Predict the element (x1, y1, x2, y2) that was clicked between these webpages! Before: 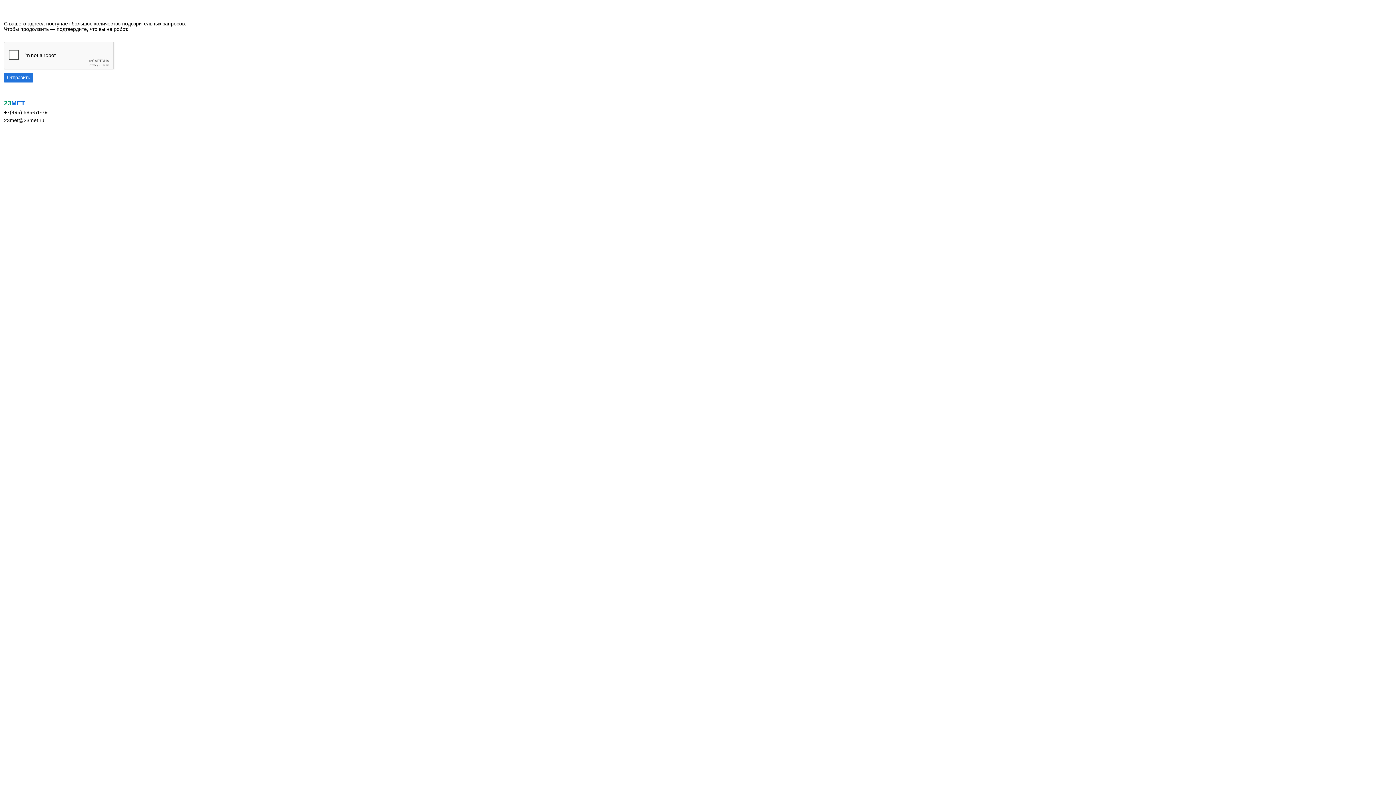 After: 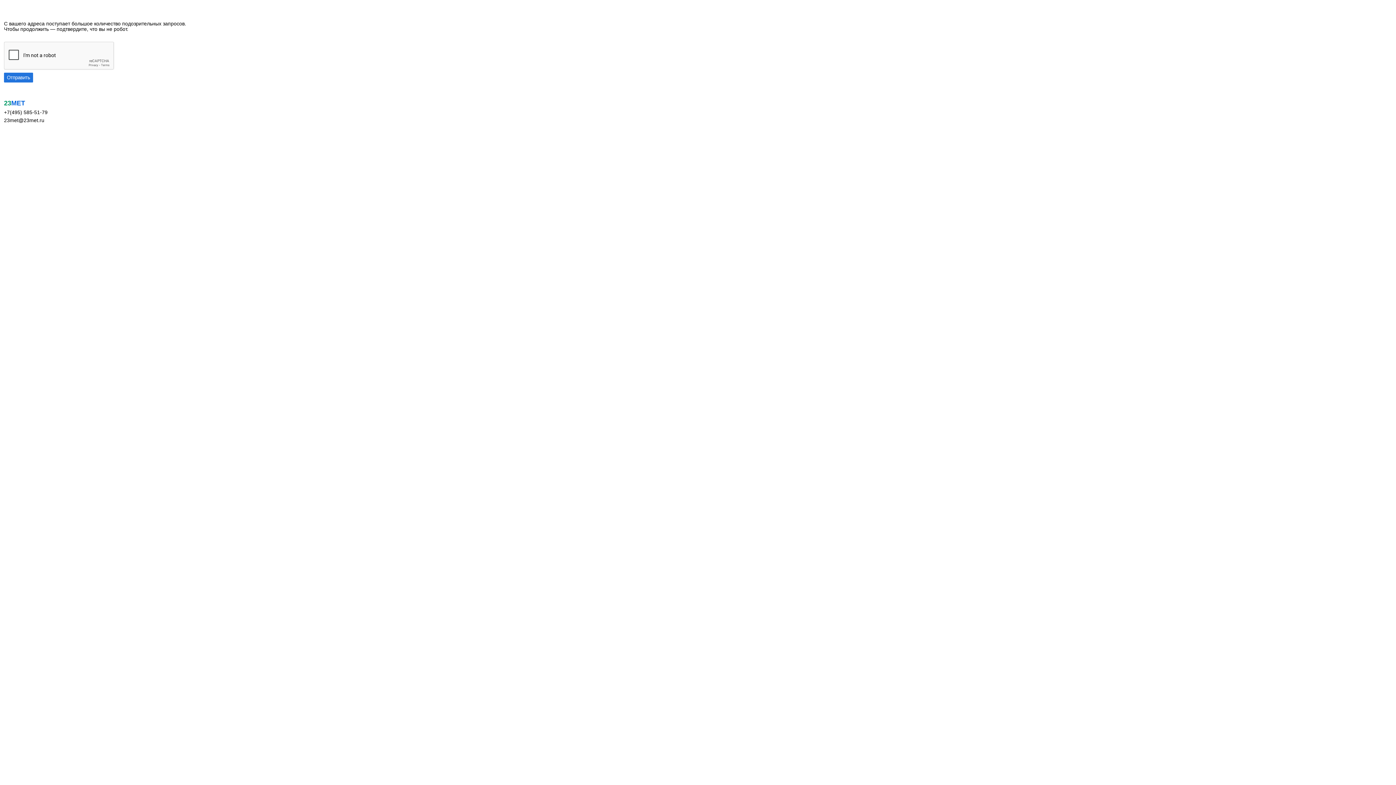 Action: bbox: (4, 109, 47, 115) label: +7(495) 585-51-79